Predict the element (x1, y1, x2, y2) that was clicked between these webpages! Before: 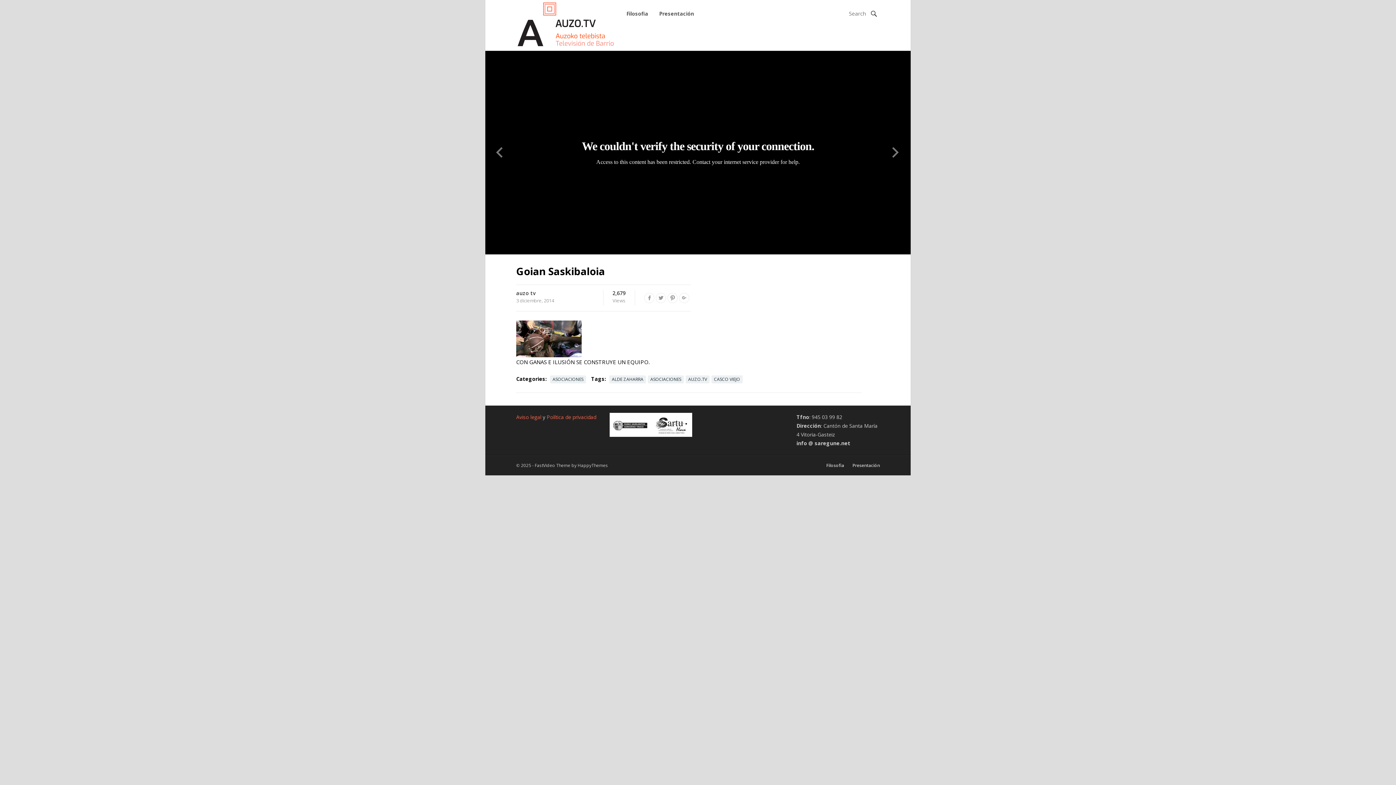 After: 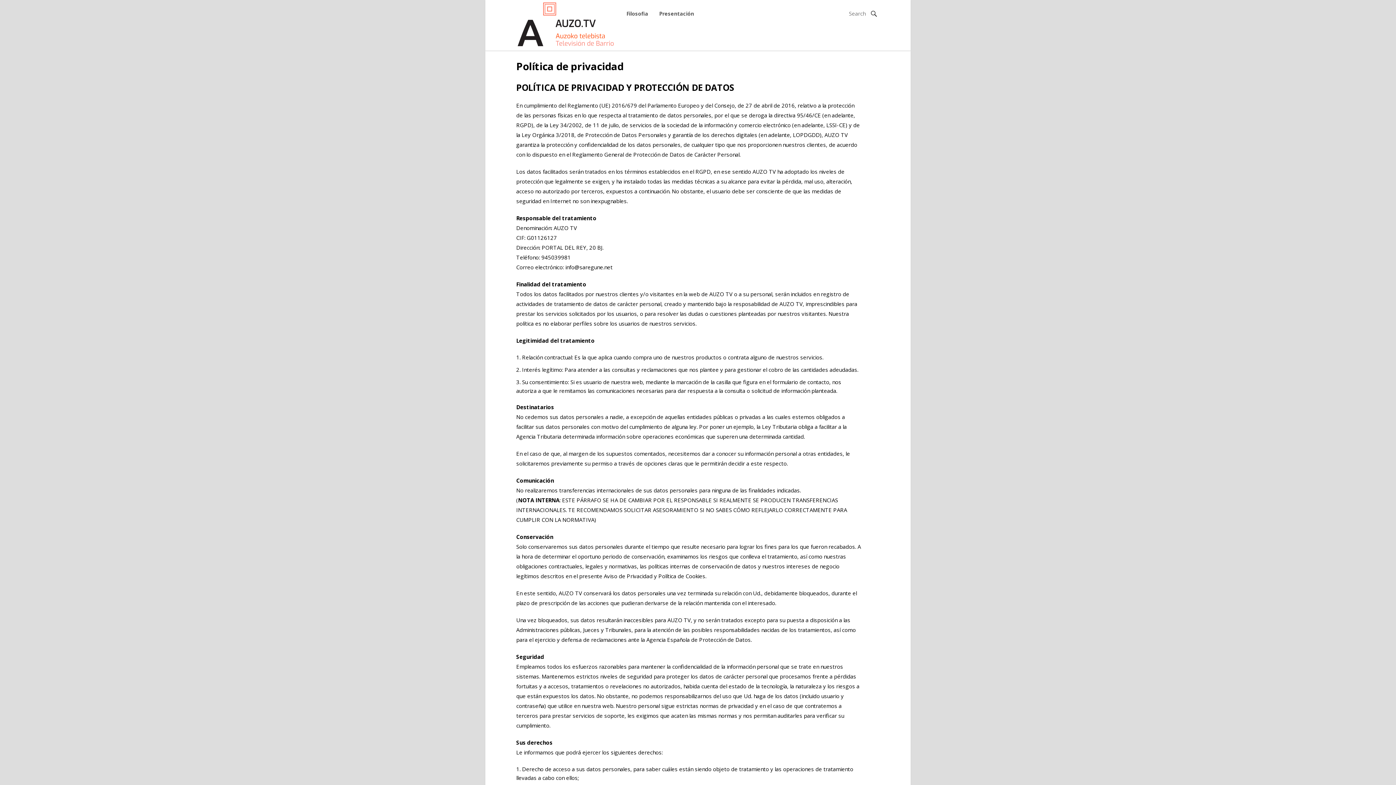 Action: bbox: (546, 413, 596, 420) label: Política de privacidad